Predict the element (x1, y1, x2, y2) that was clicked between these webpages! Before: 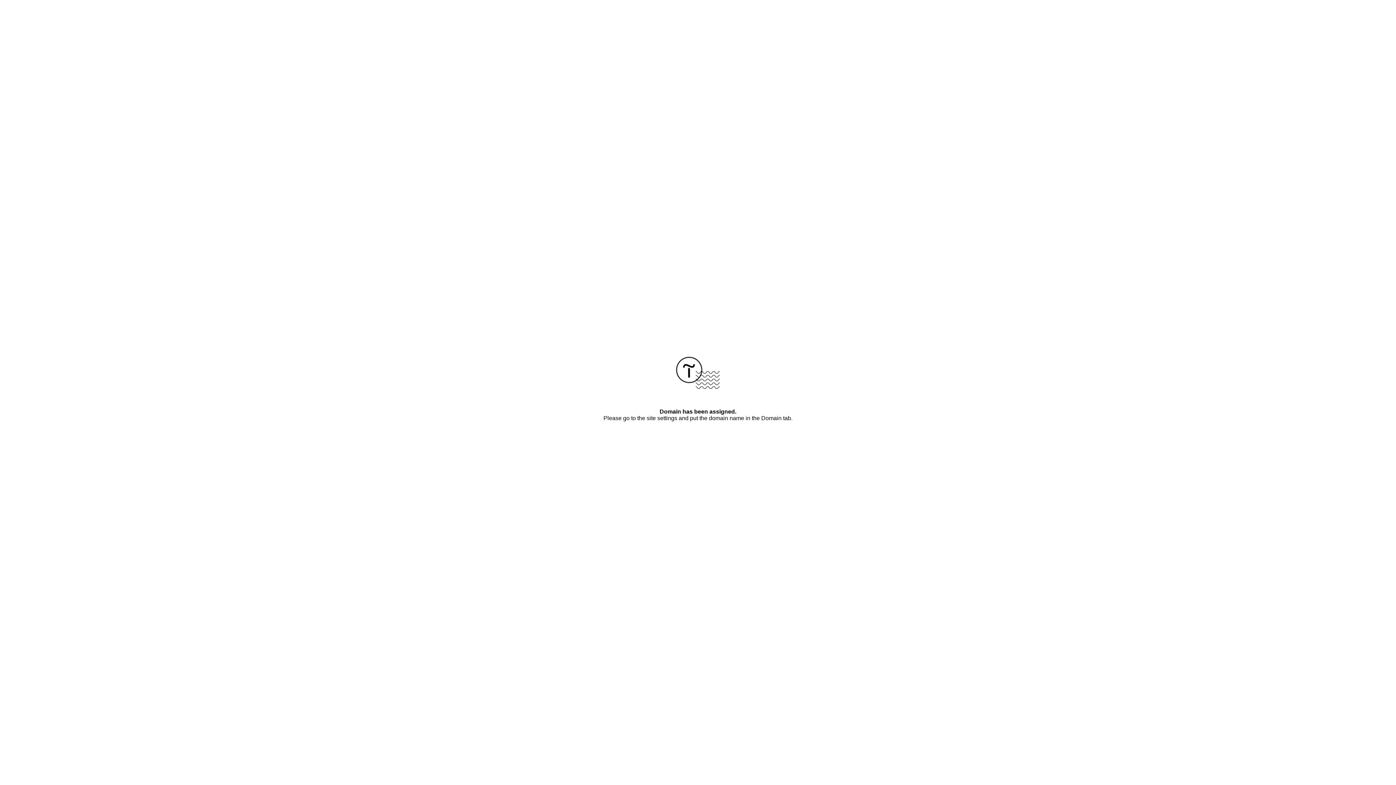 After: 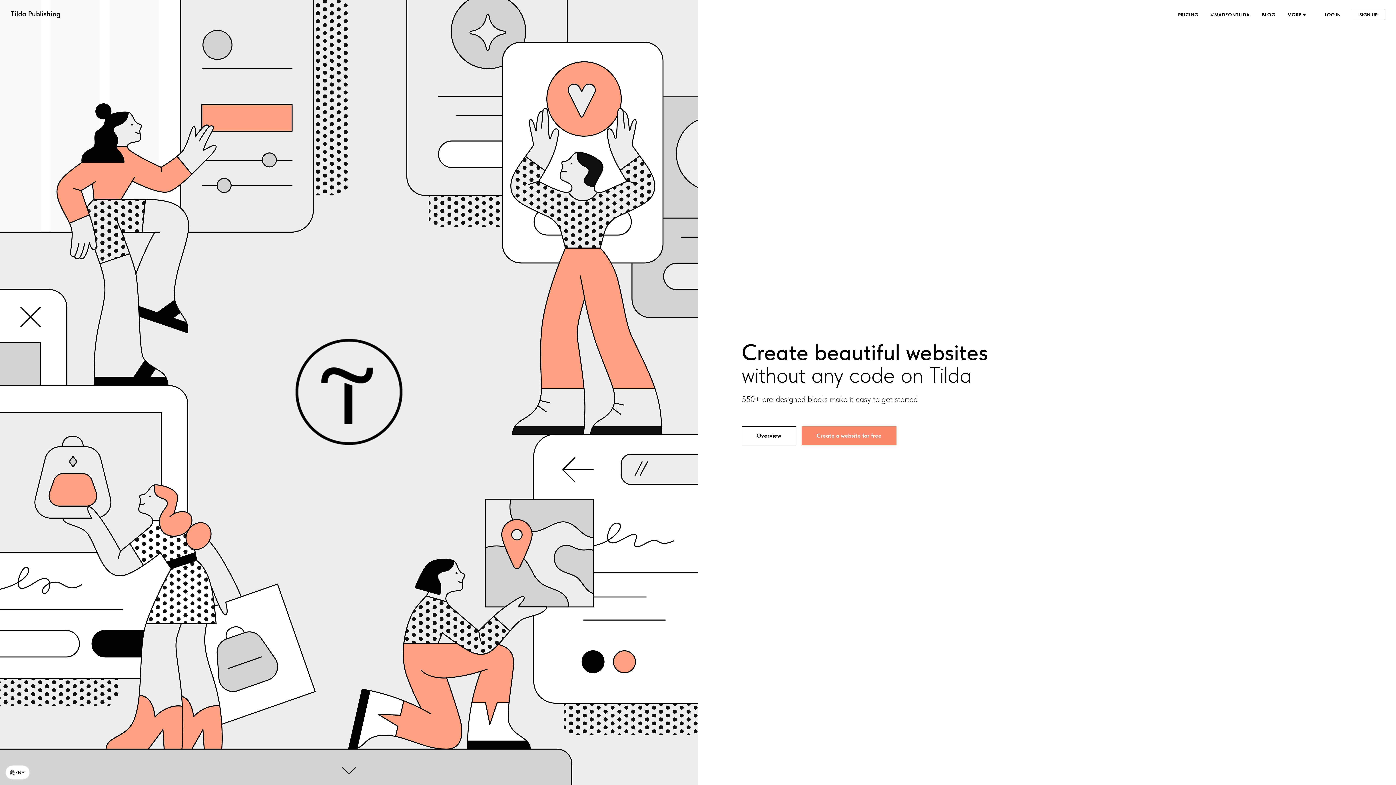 Action: bbox: (676, 384, 720, 390)